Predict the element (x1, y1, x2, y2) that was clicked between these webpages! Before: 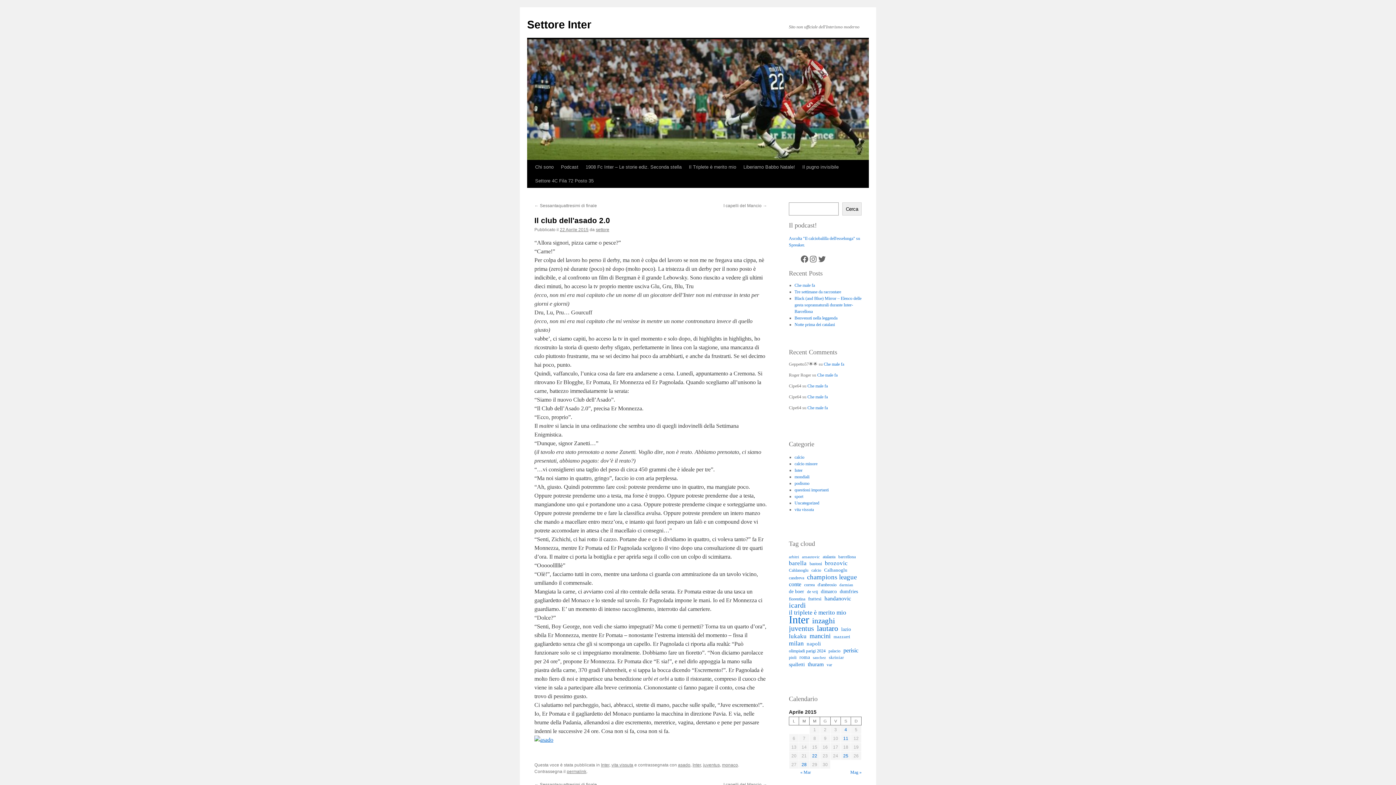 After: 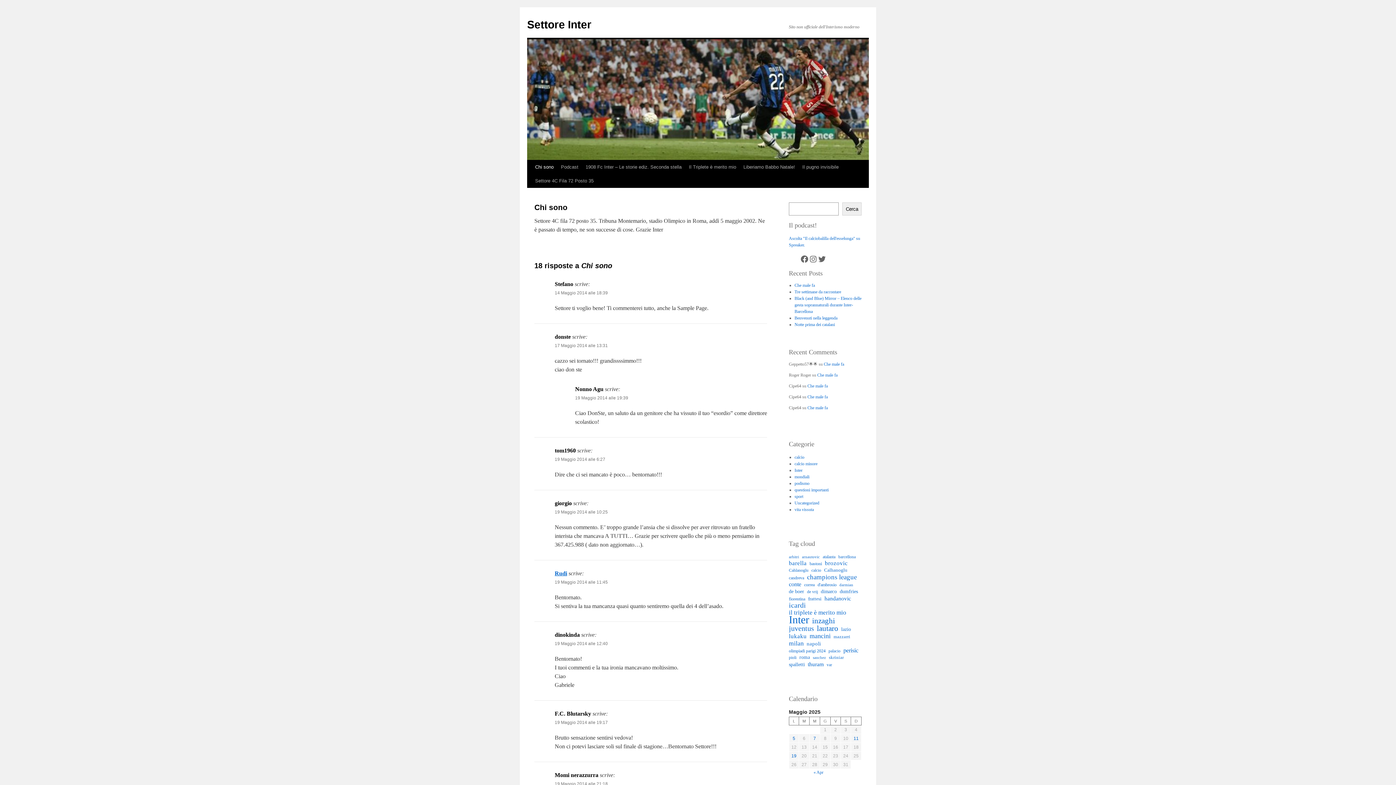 Action: label: Chi sono bbox: (531, 160, 557, 174)